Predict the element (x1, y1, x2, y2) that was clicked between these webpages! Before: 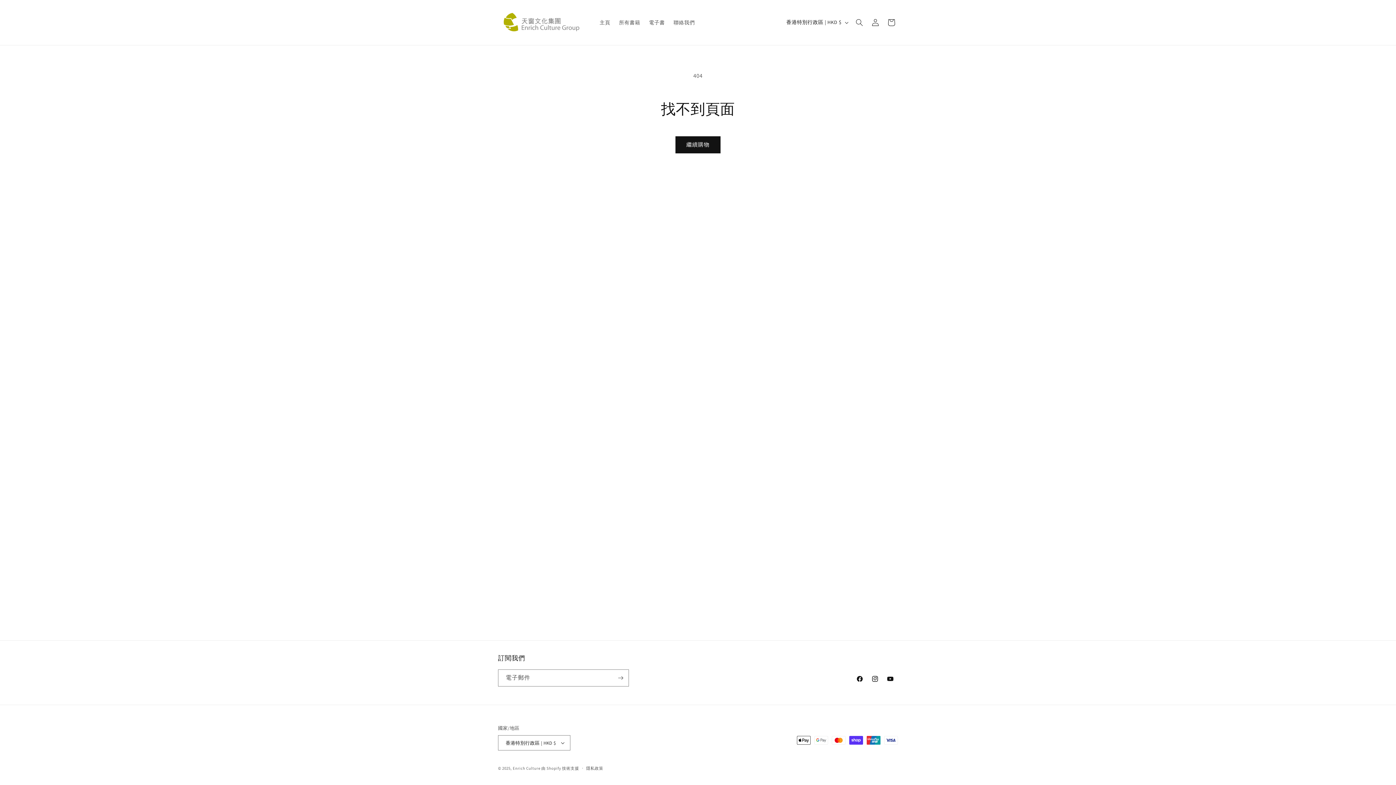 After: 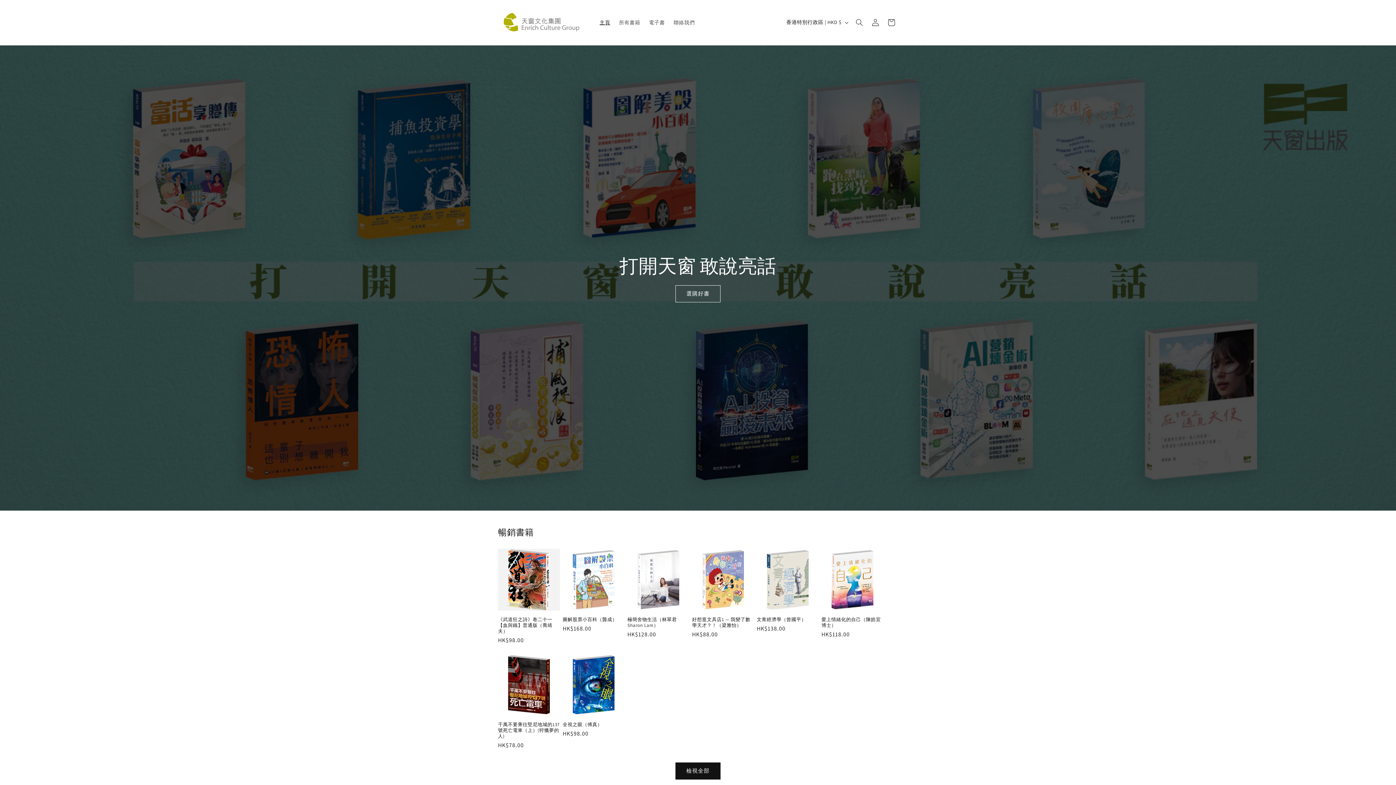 Action: bbox: (495, 7, 588, 37)